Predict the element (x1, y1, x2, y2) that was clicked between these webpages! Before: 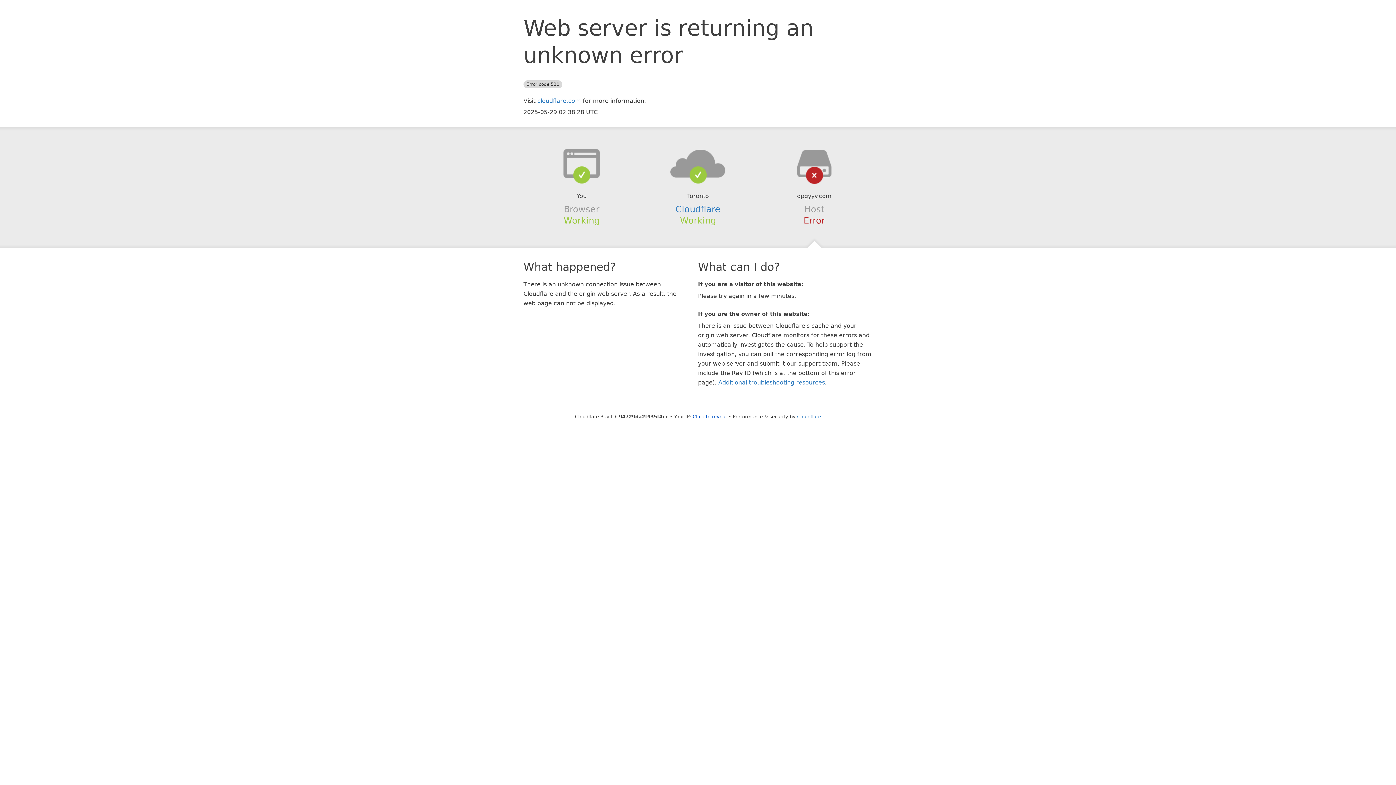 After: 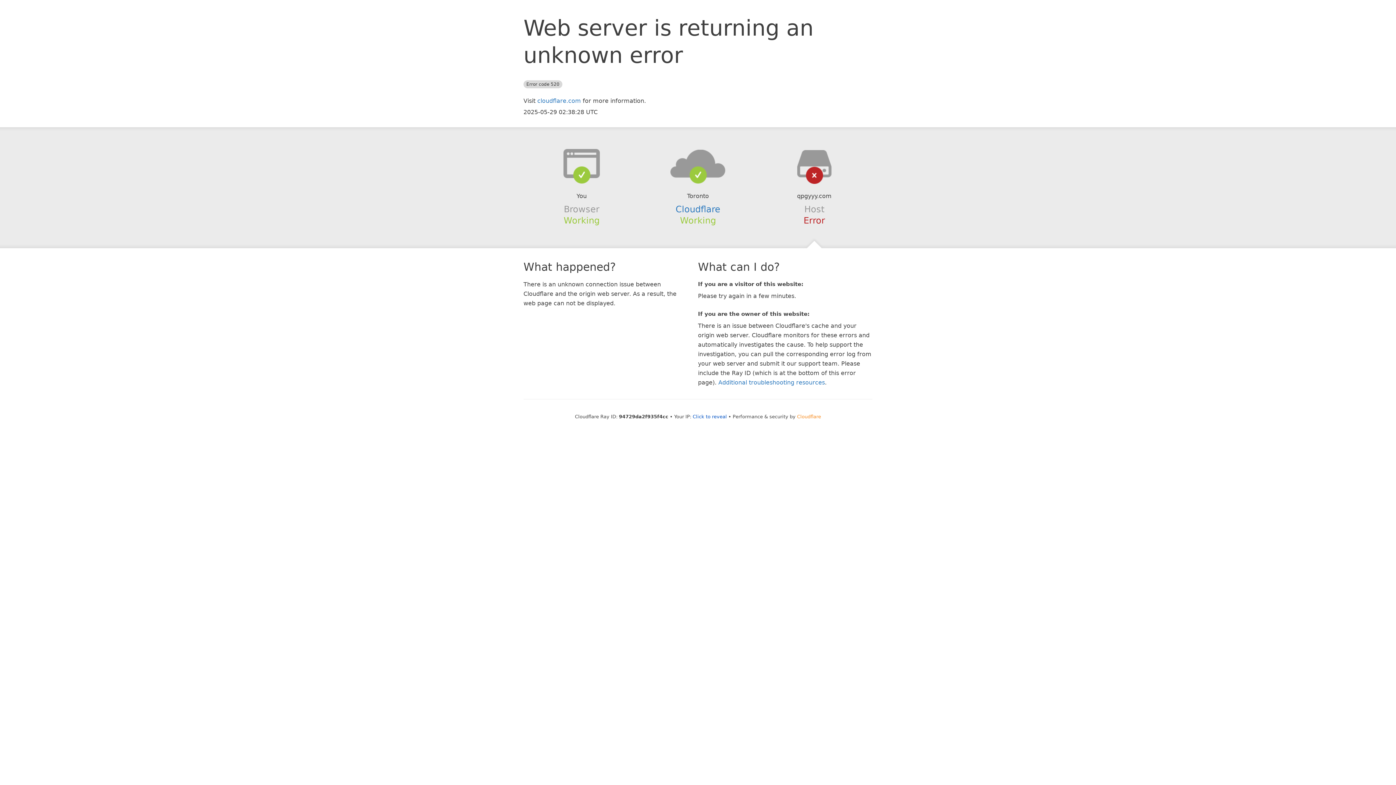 Action: label: Cloudflare bbox: (797, 414, 821, 419)